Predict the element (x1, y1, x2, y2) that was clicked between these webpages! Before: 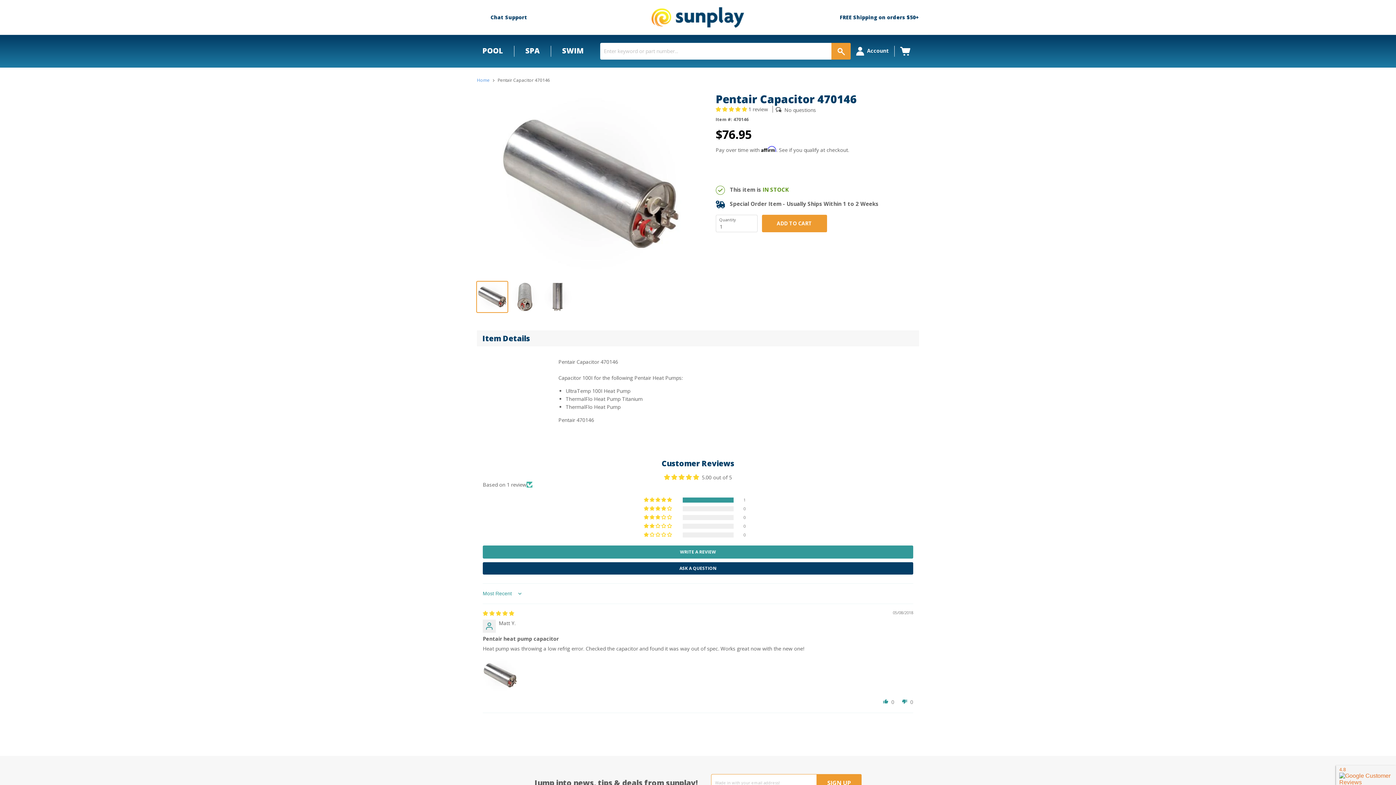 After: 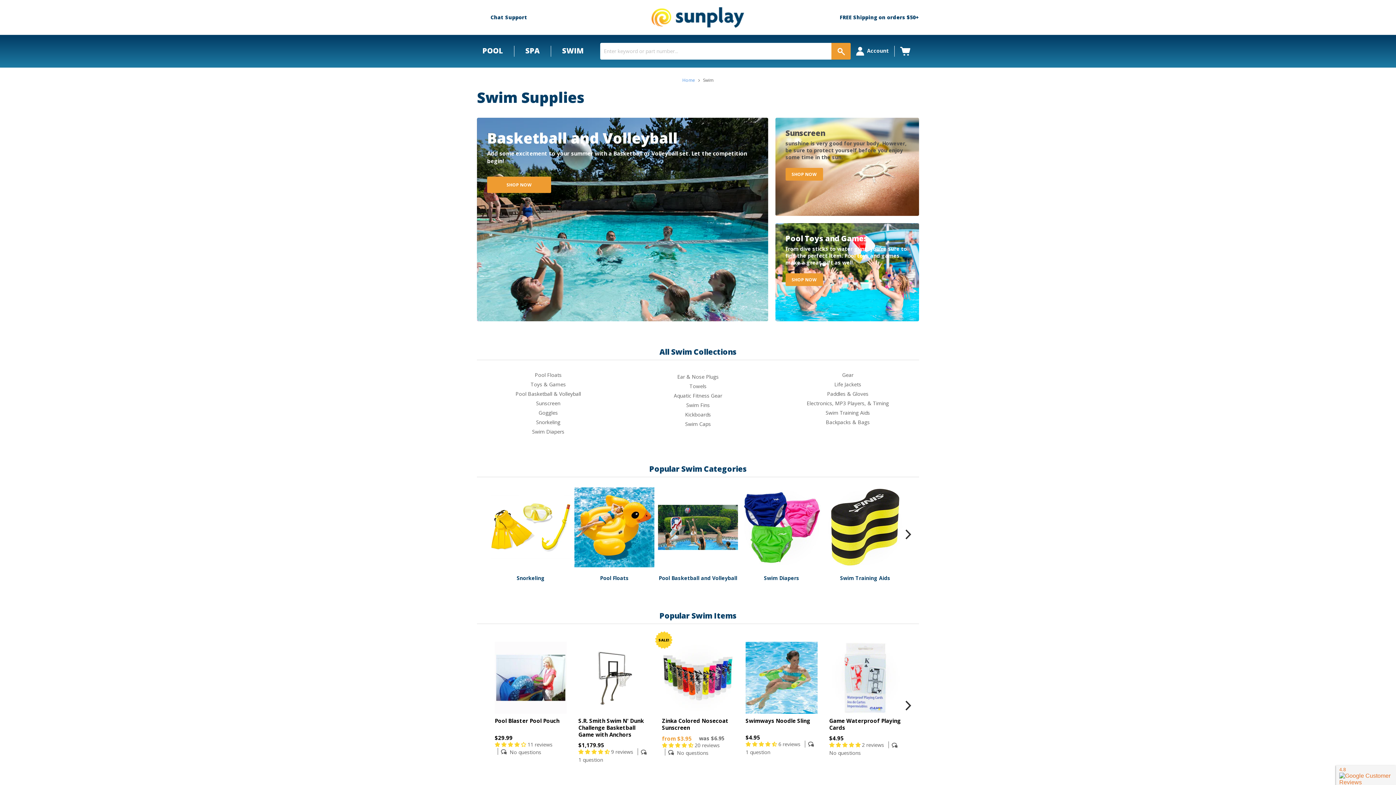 Action: label: SWIM bbox: (550, 45, 594, 56)